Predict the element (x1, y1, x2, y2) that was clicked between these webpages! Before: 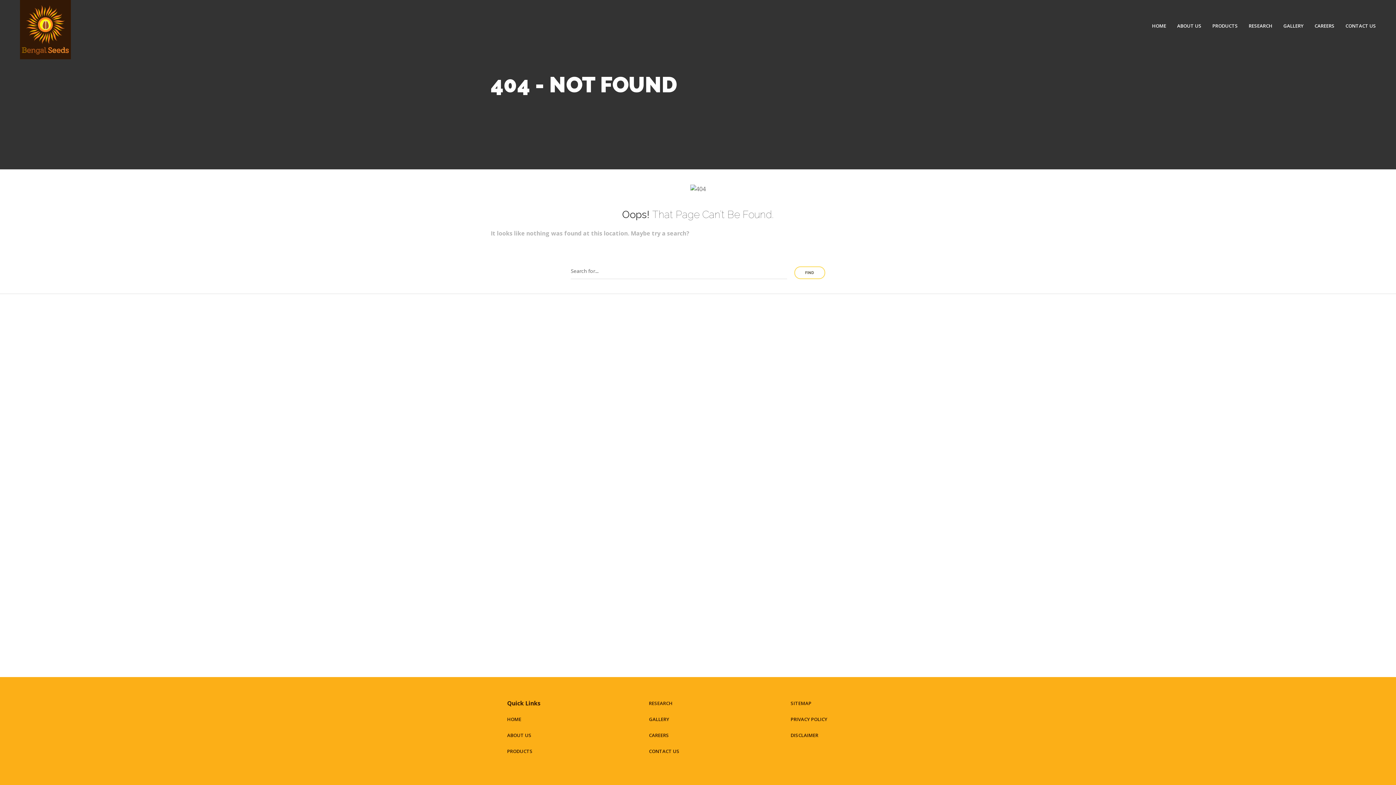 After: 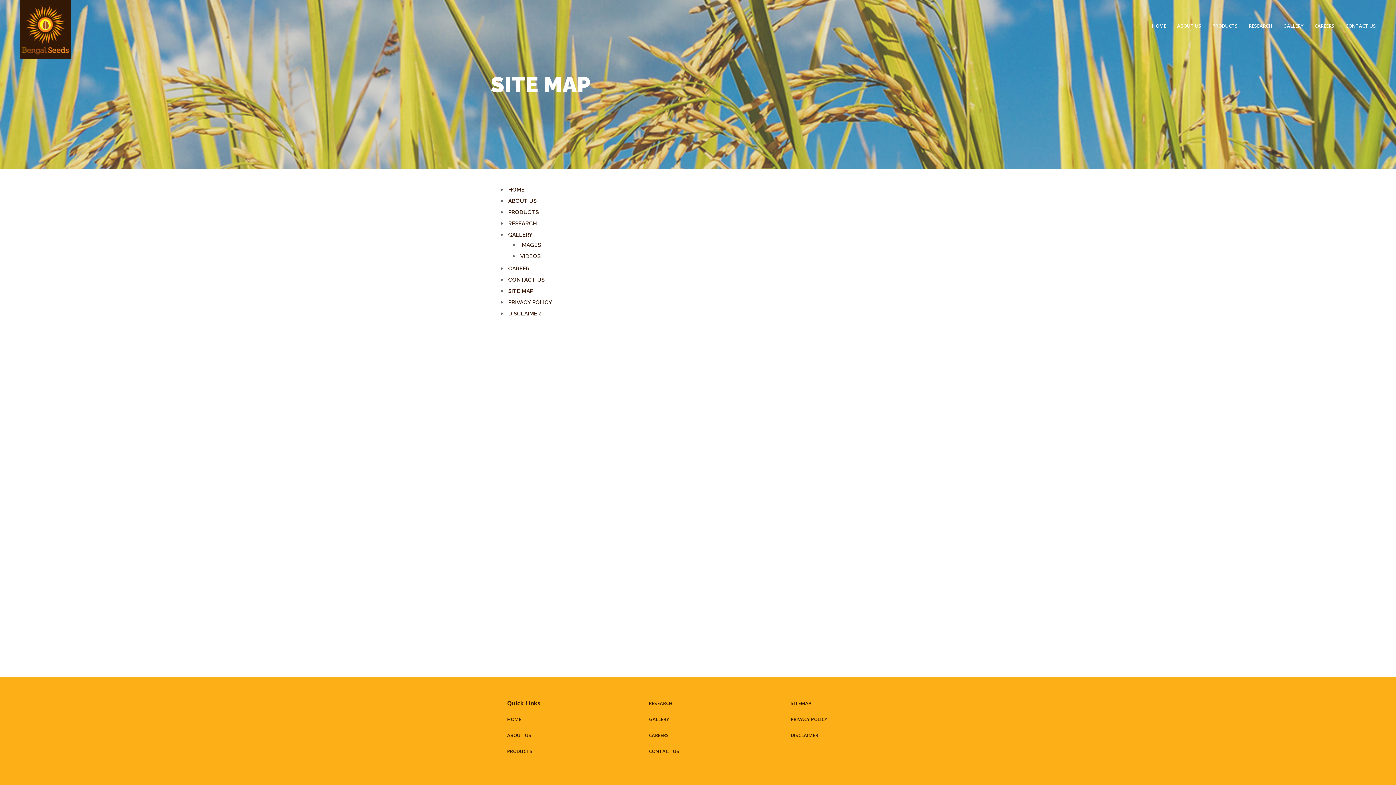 Action: label: SITEMAP bbox: (790, 700, 811, 706)